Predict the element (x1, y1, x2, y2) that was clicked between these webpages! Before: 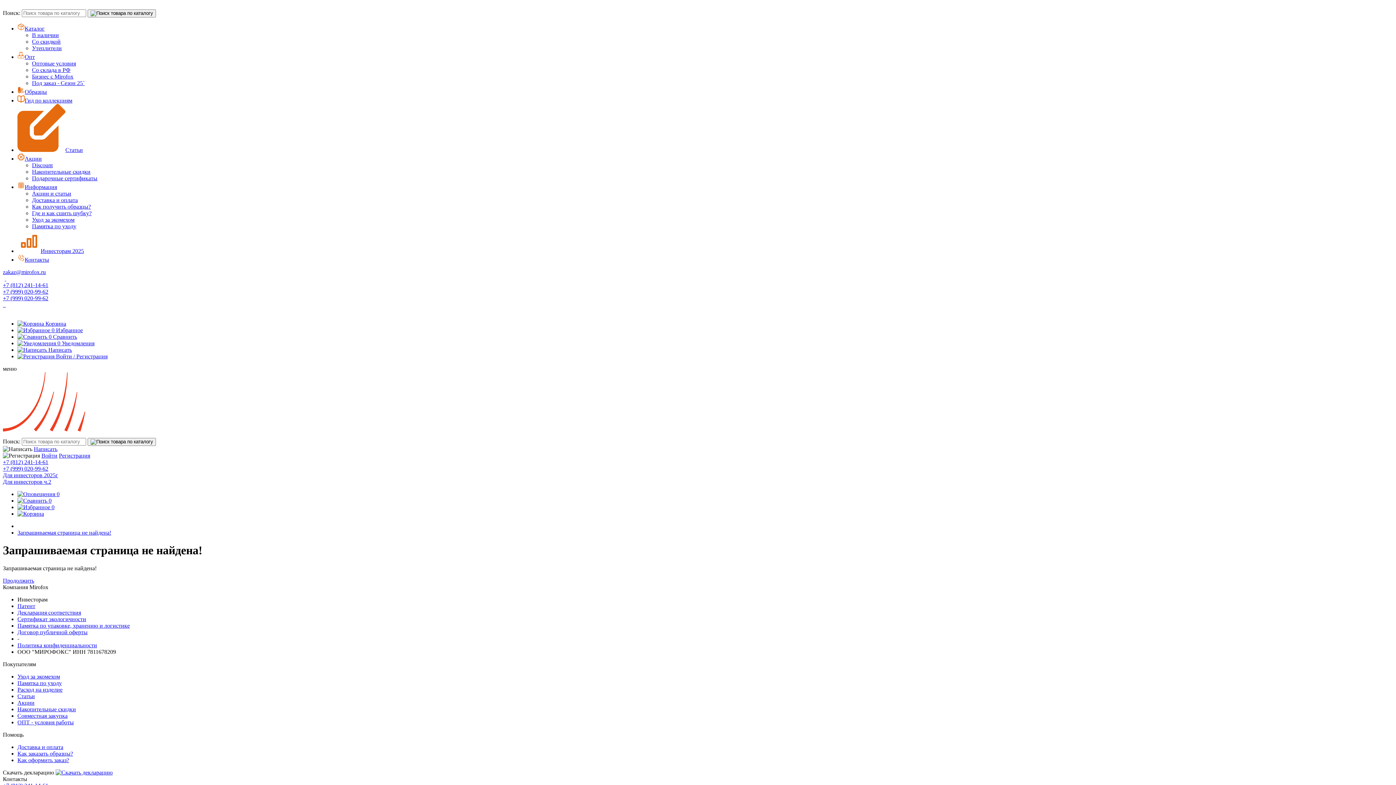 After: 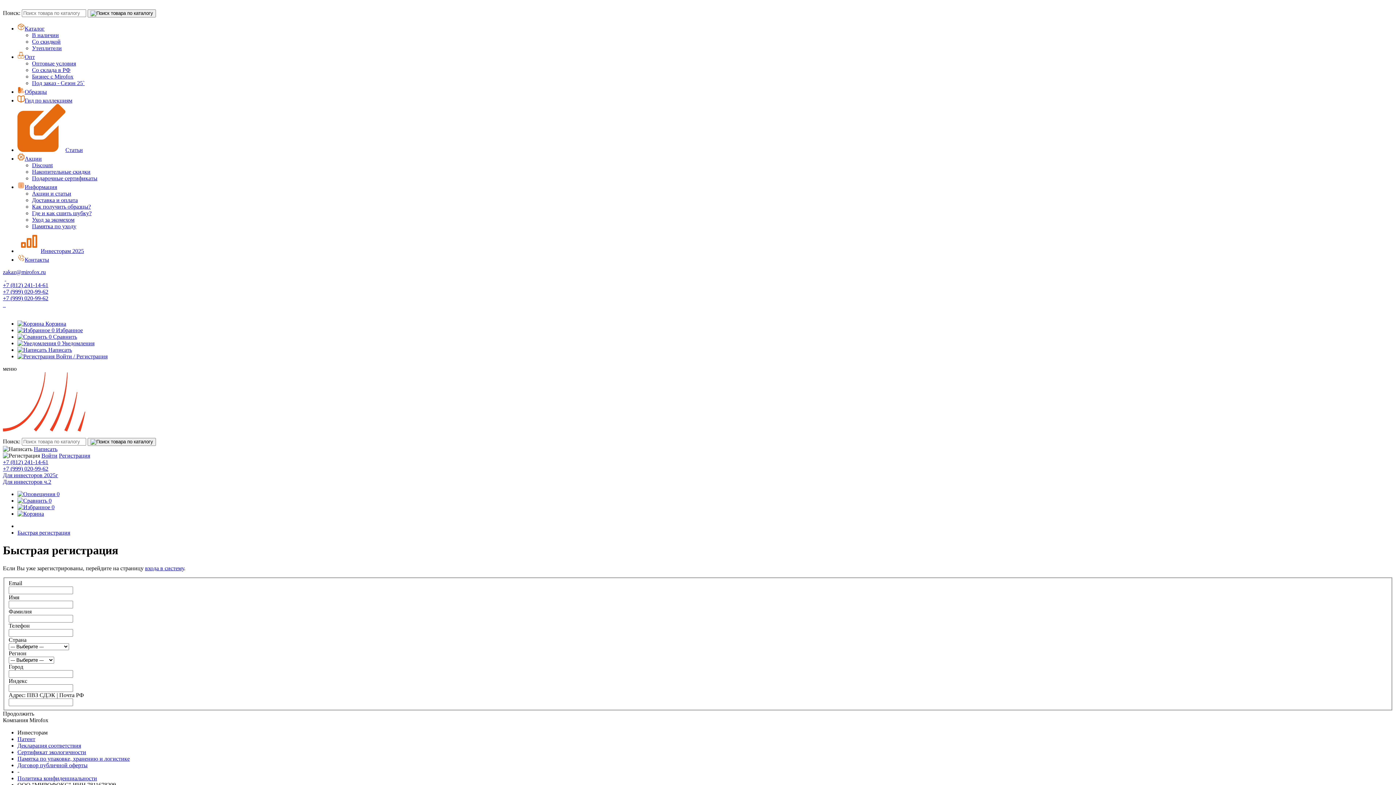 Action: bbox: (17, 353, 107, 359) label:  Войти / Регистрация